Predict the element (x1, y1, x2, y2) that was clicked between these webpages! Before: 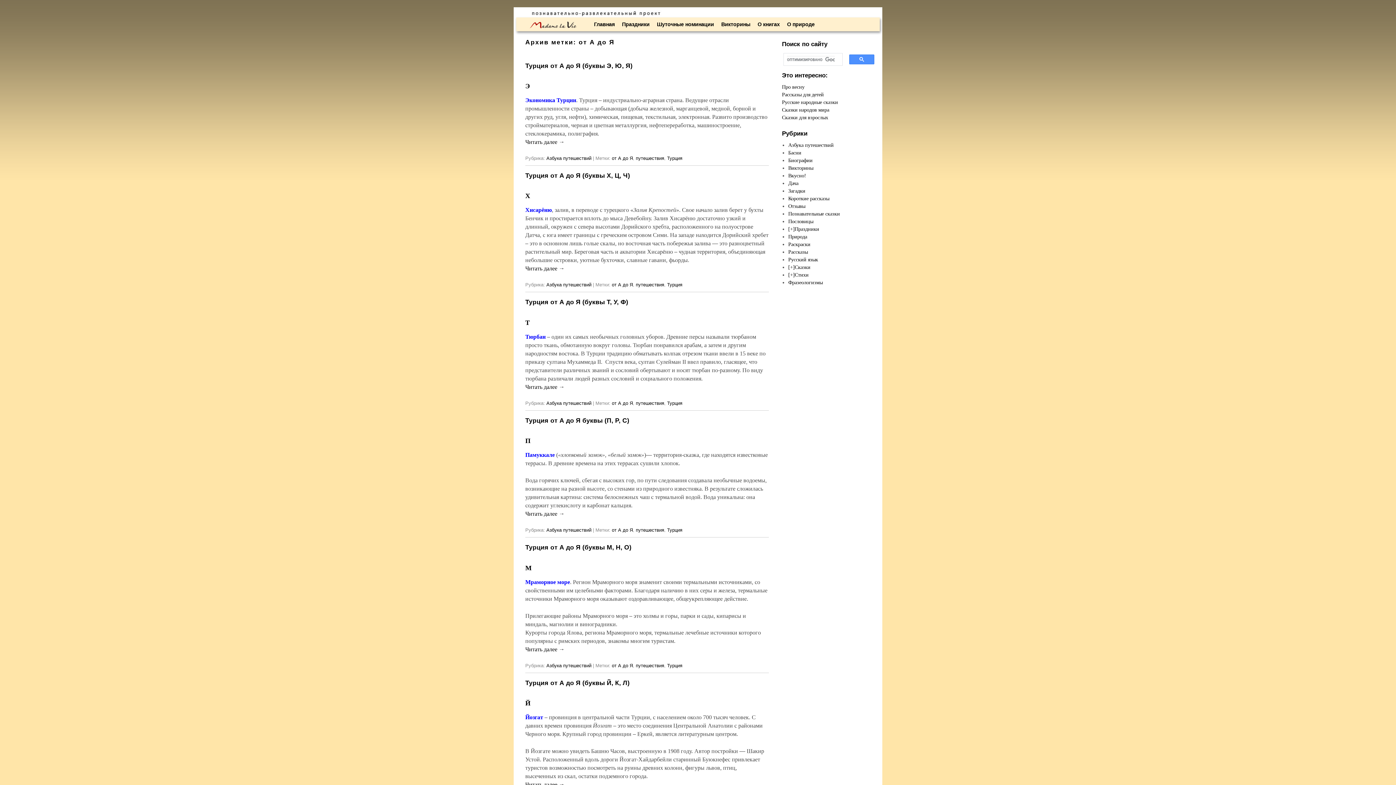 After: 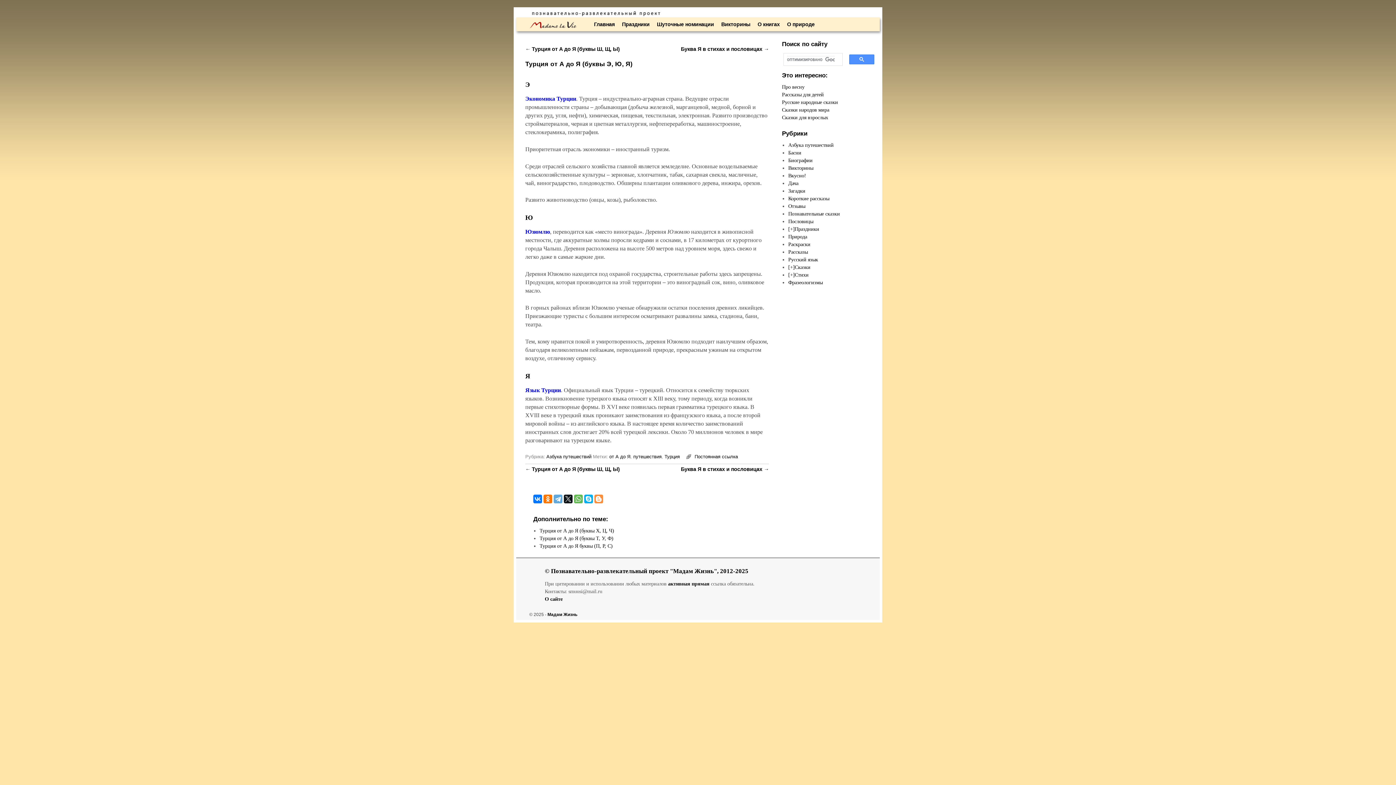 Action: bbox: (525, 62, 632, 69) label: Турция от А до Я (буквы Э, Ю, Я)